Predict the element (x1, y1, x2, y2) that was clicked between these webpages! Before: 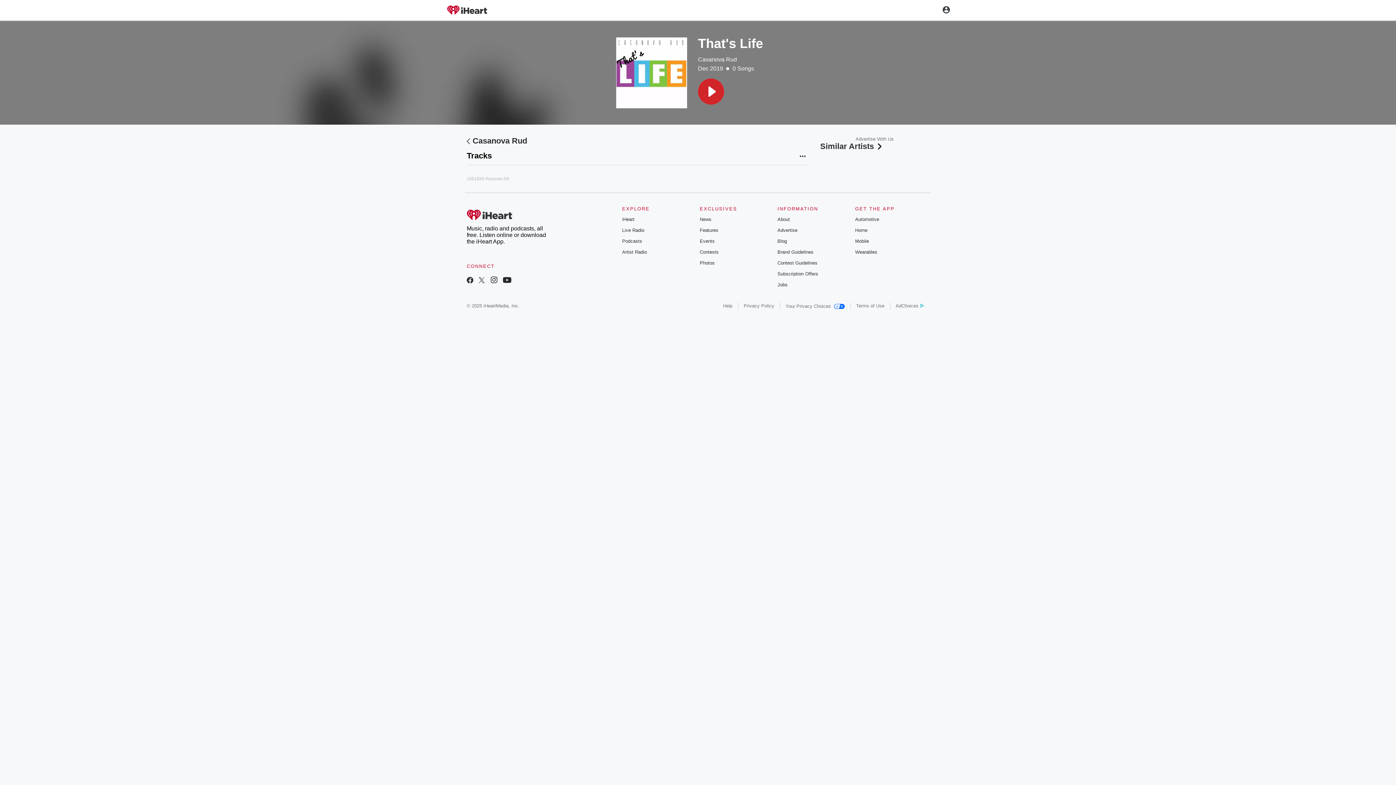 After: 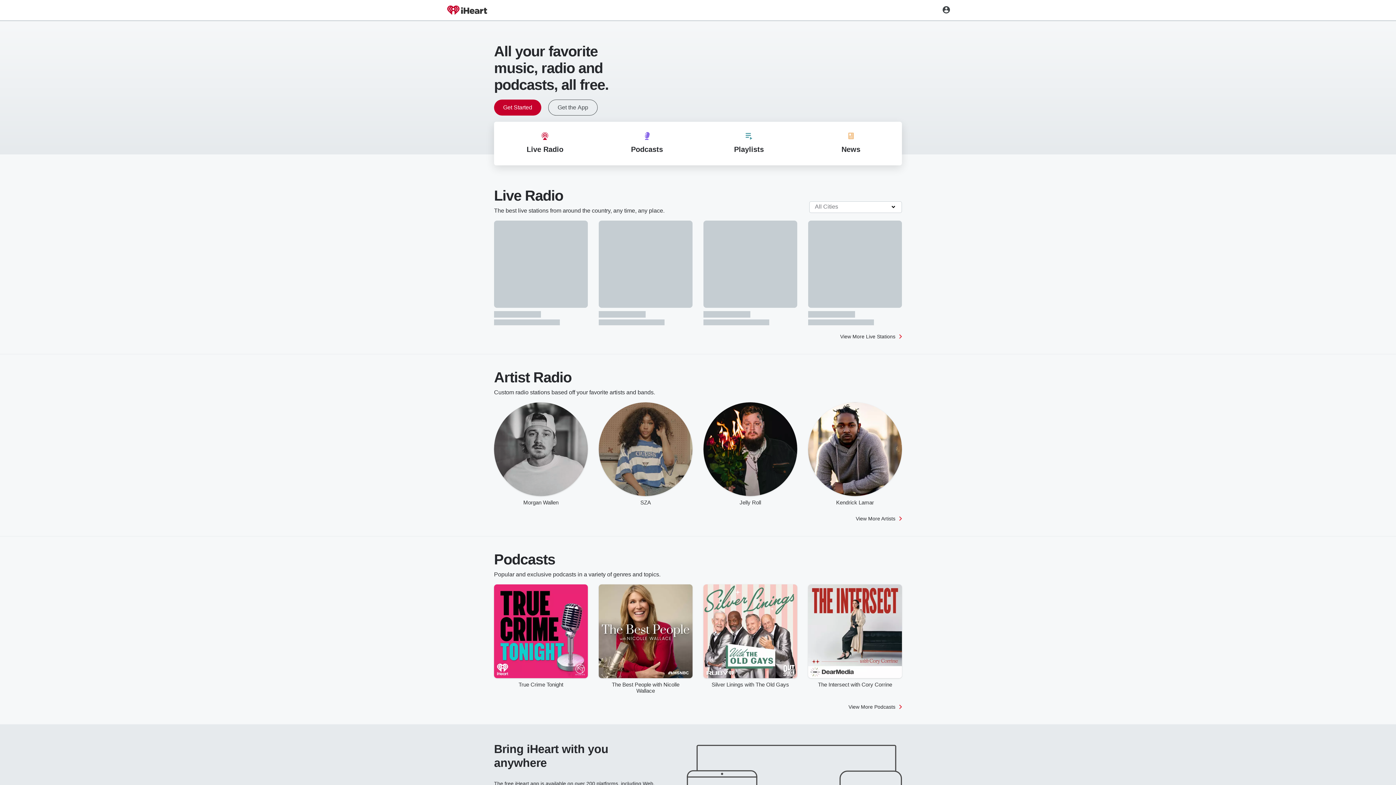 Action: bbox: (466, 205, 550, 225)